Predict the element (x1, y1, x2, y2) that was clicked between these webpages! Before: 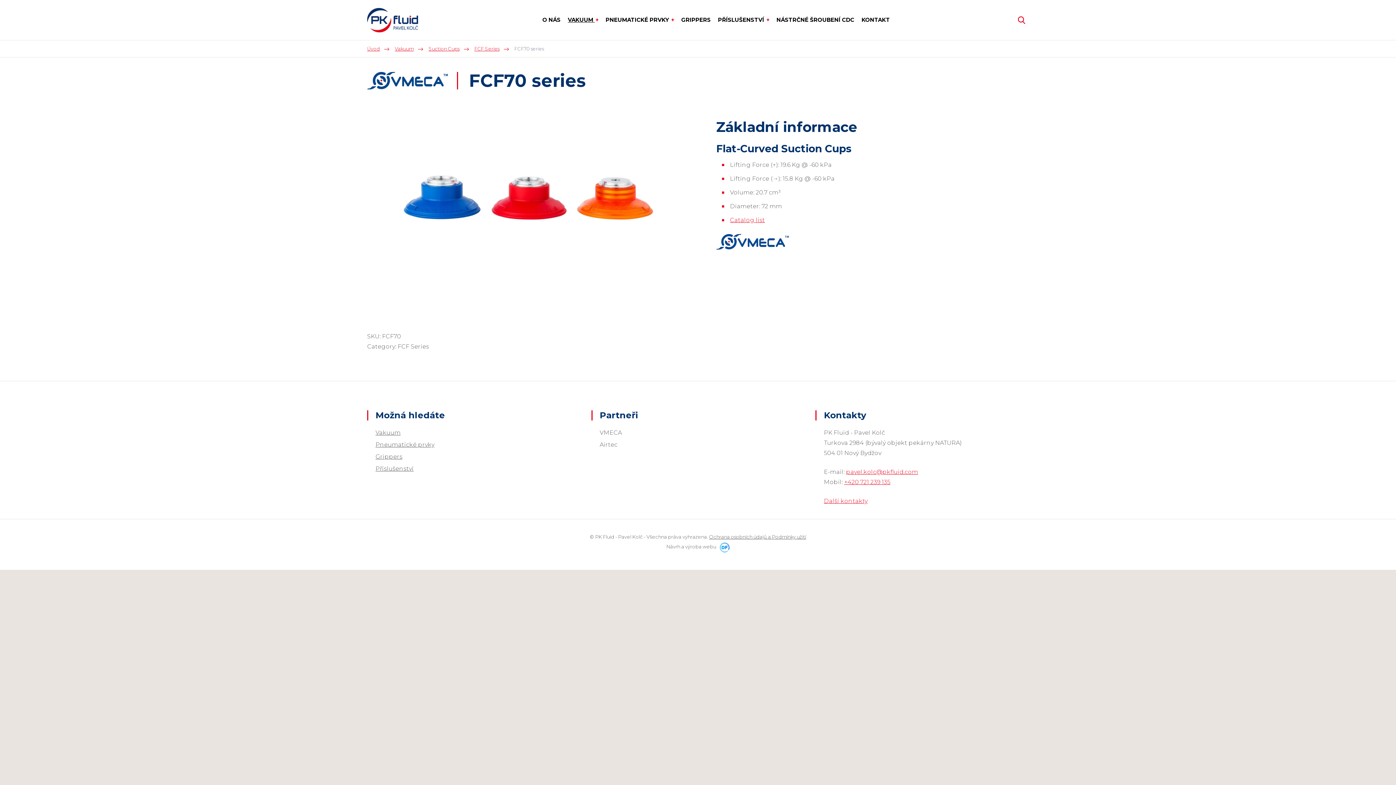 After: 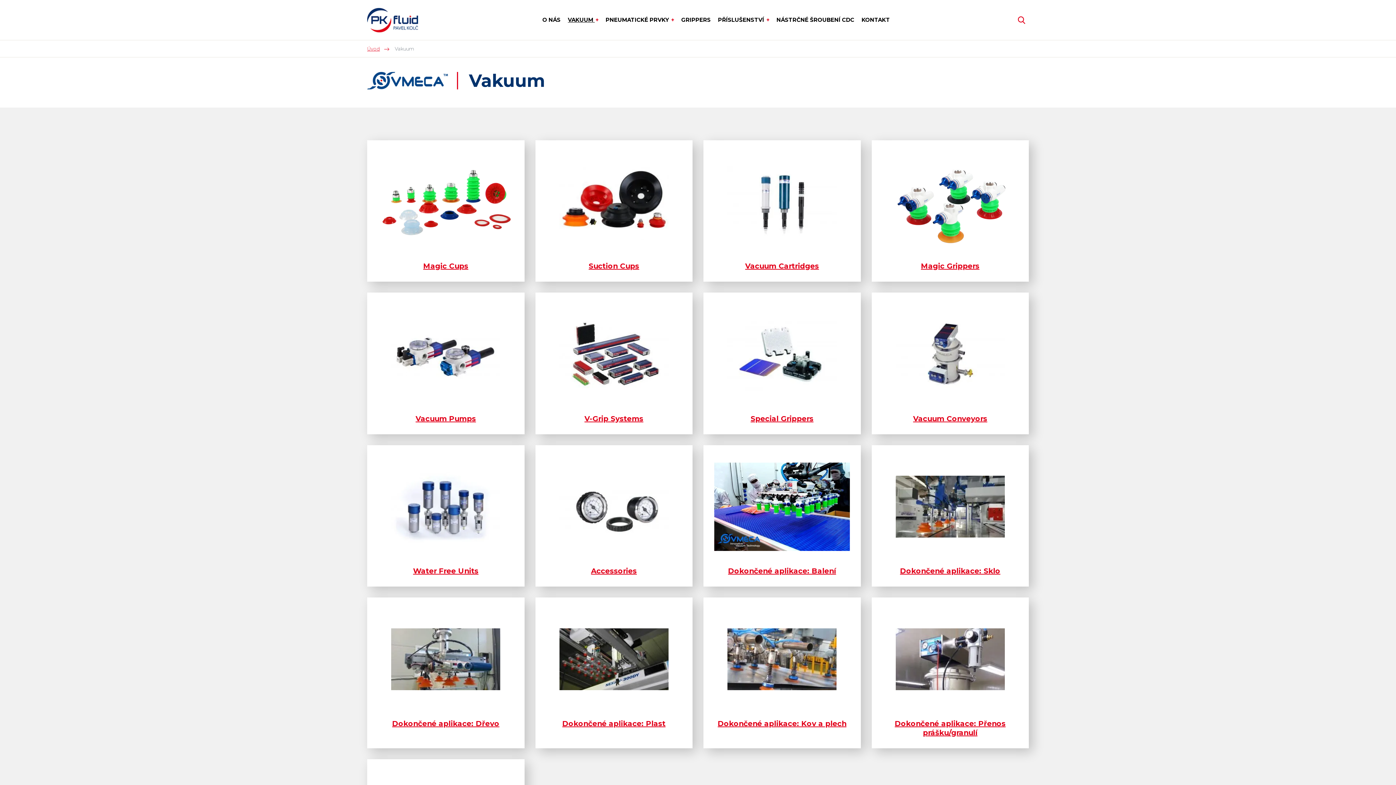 Action: bbox: (394, 45, 413, 51) label: Vakuum